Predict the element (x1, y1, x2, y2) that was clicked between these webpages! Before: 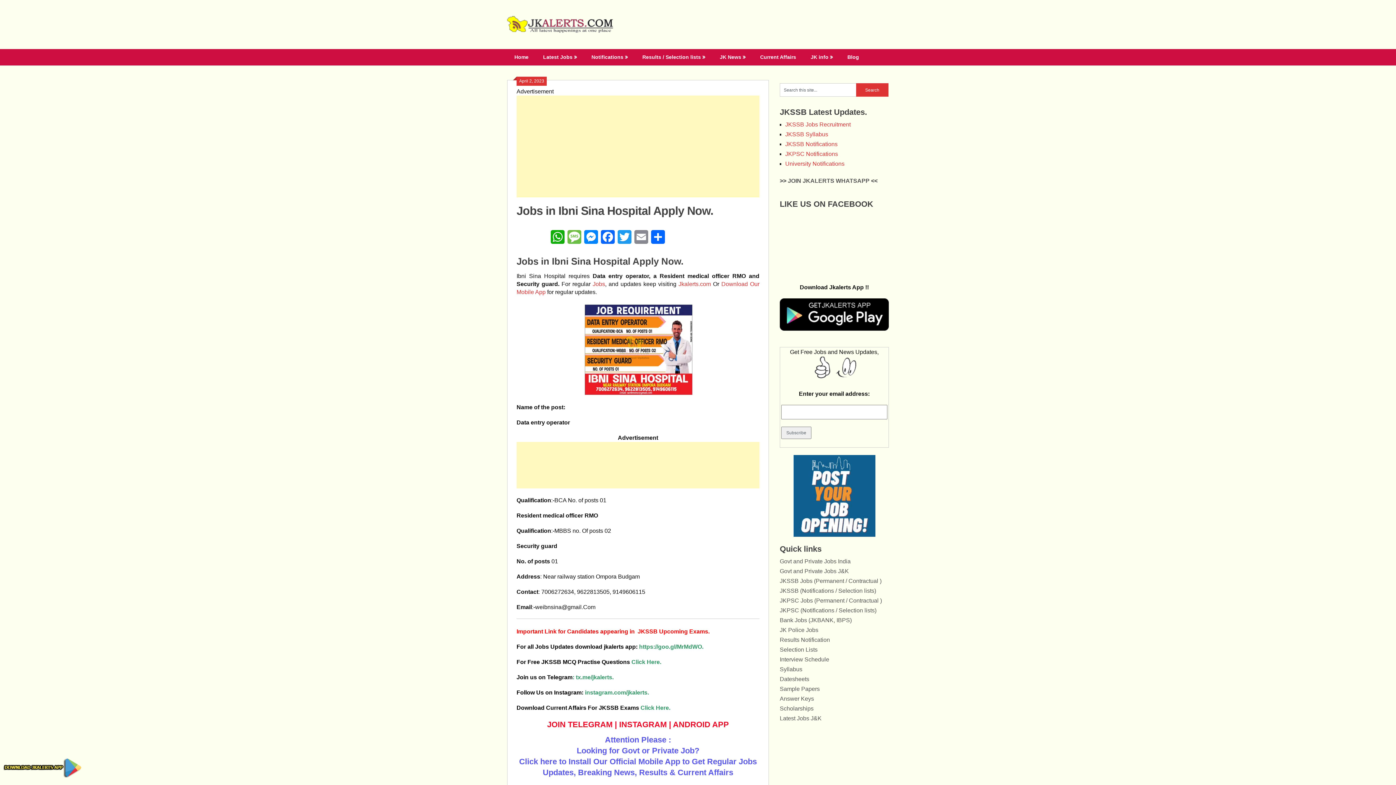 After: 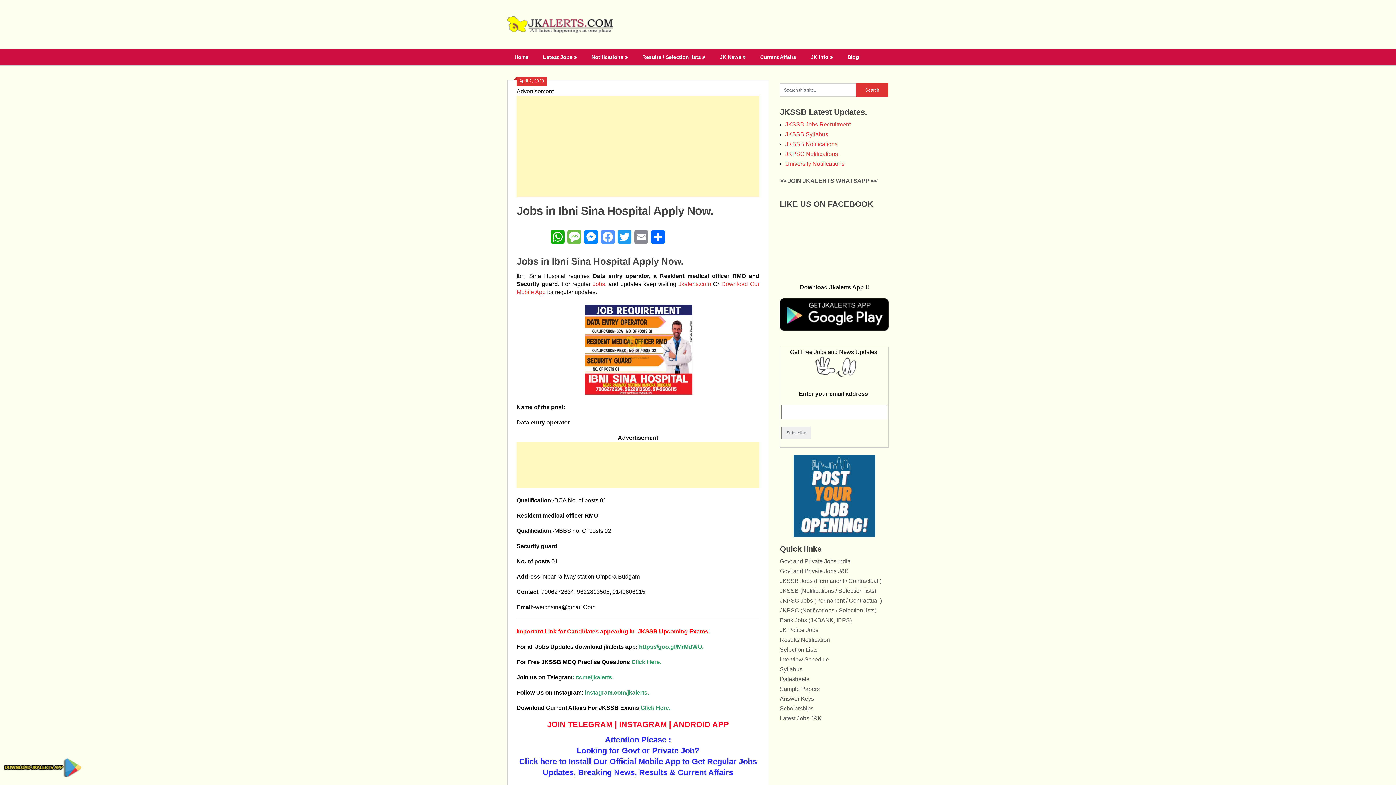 Action: bbox: (599, 230, 616, 249) label: Facebook